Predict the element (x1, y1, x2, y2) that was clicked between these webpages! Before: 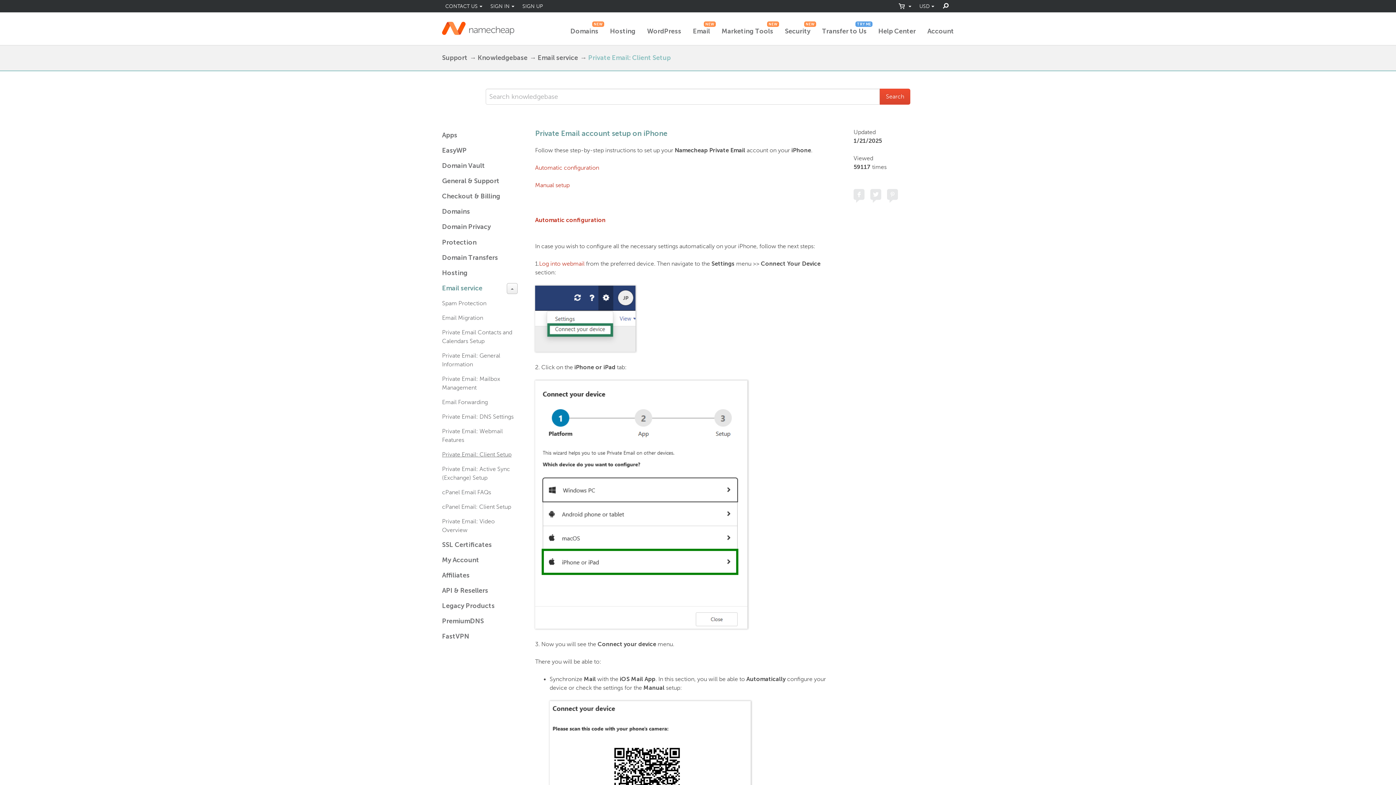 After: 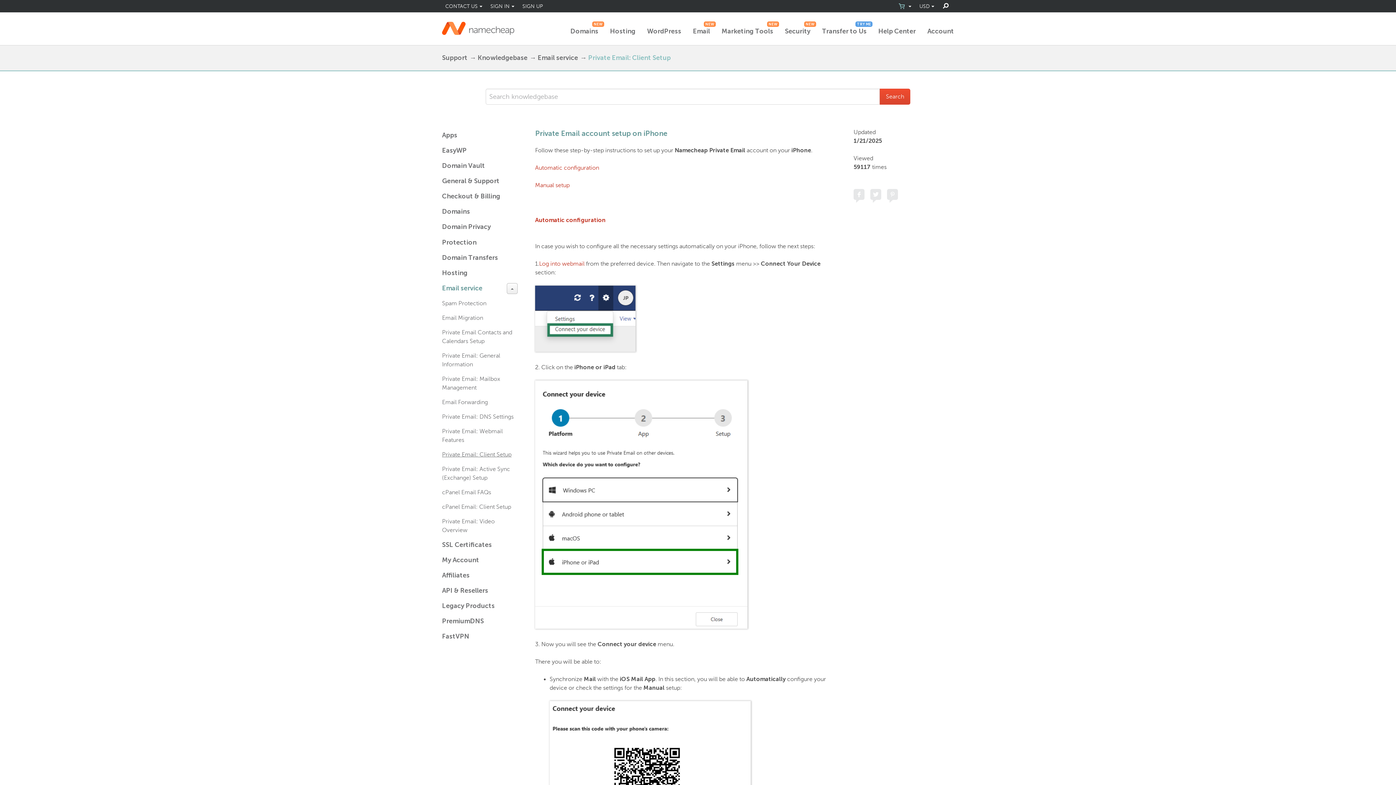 Action: bbox: (895, 0, 914, 12) label: Your Cart